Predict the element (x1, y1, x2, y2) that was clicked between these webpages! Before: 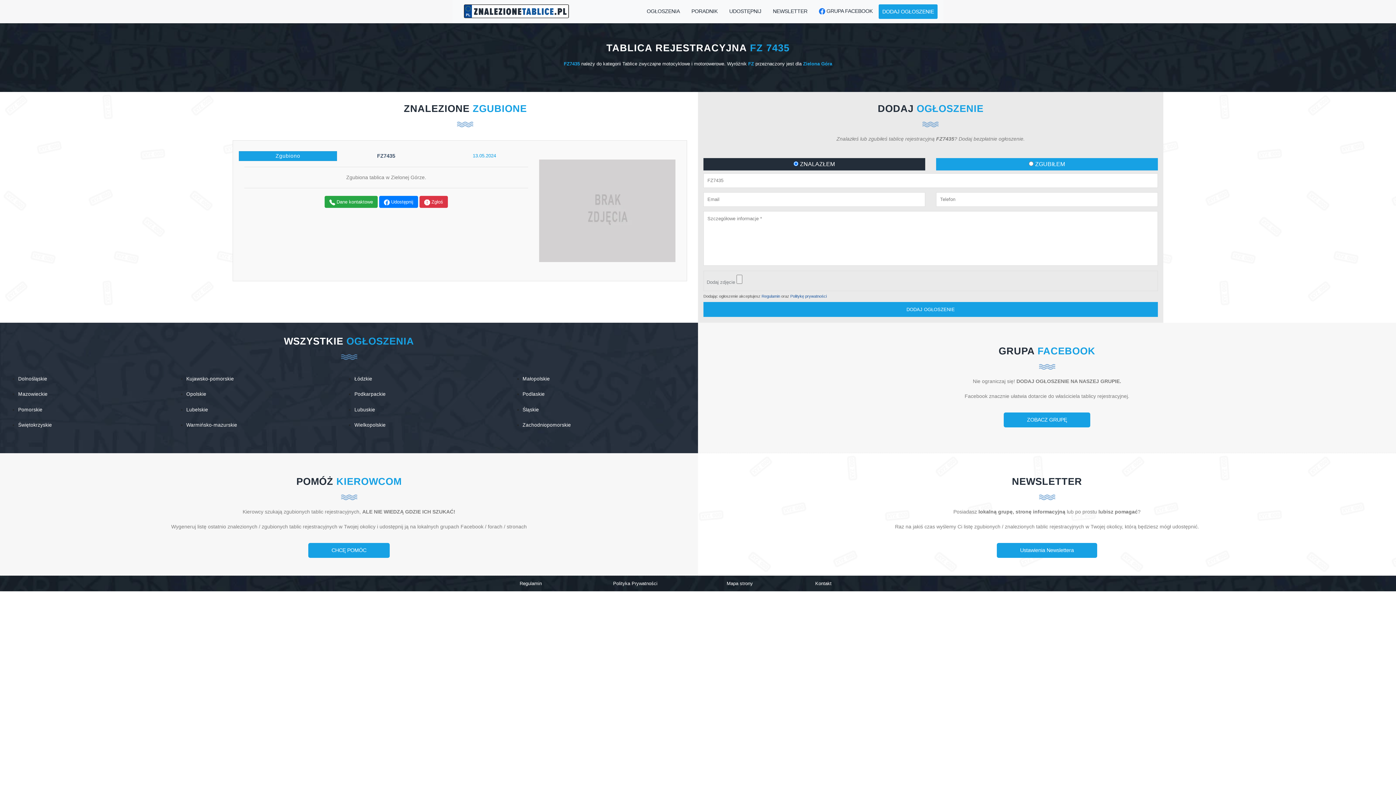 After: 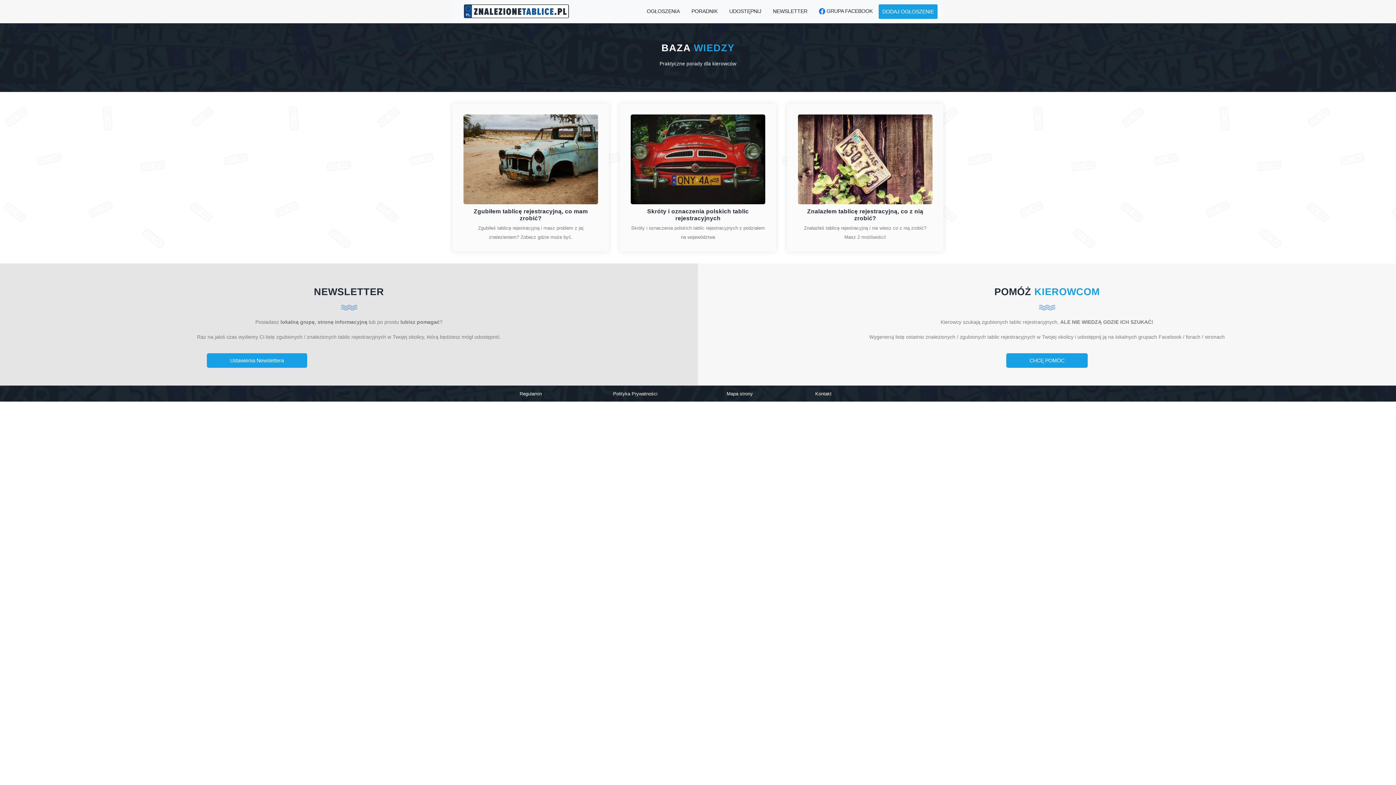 Action: label: PORADNIK bbox: (685, 7, 723, 15)